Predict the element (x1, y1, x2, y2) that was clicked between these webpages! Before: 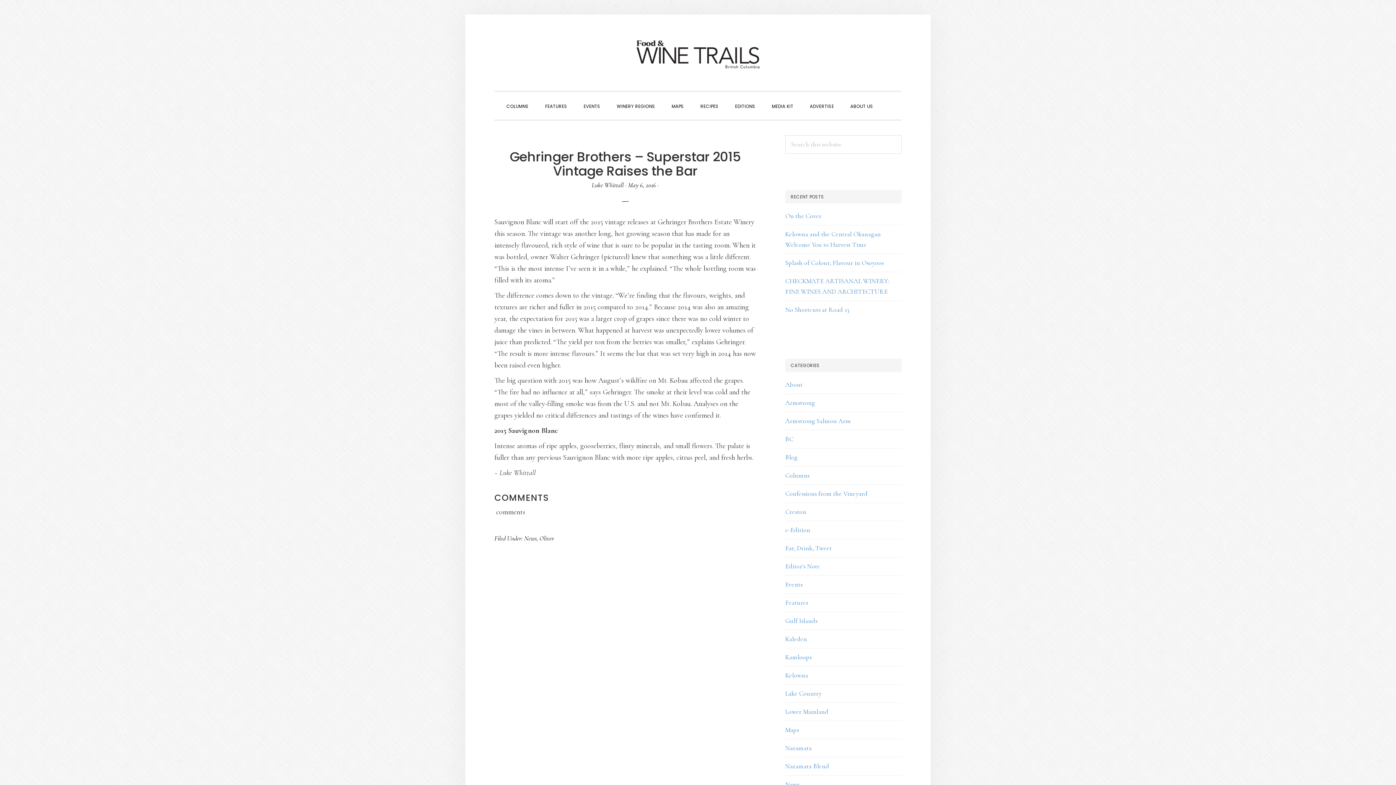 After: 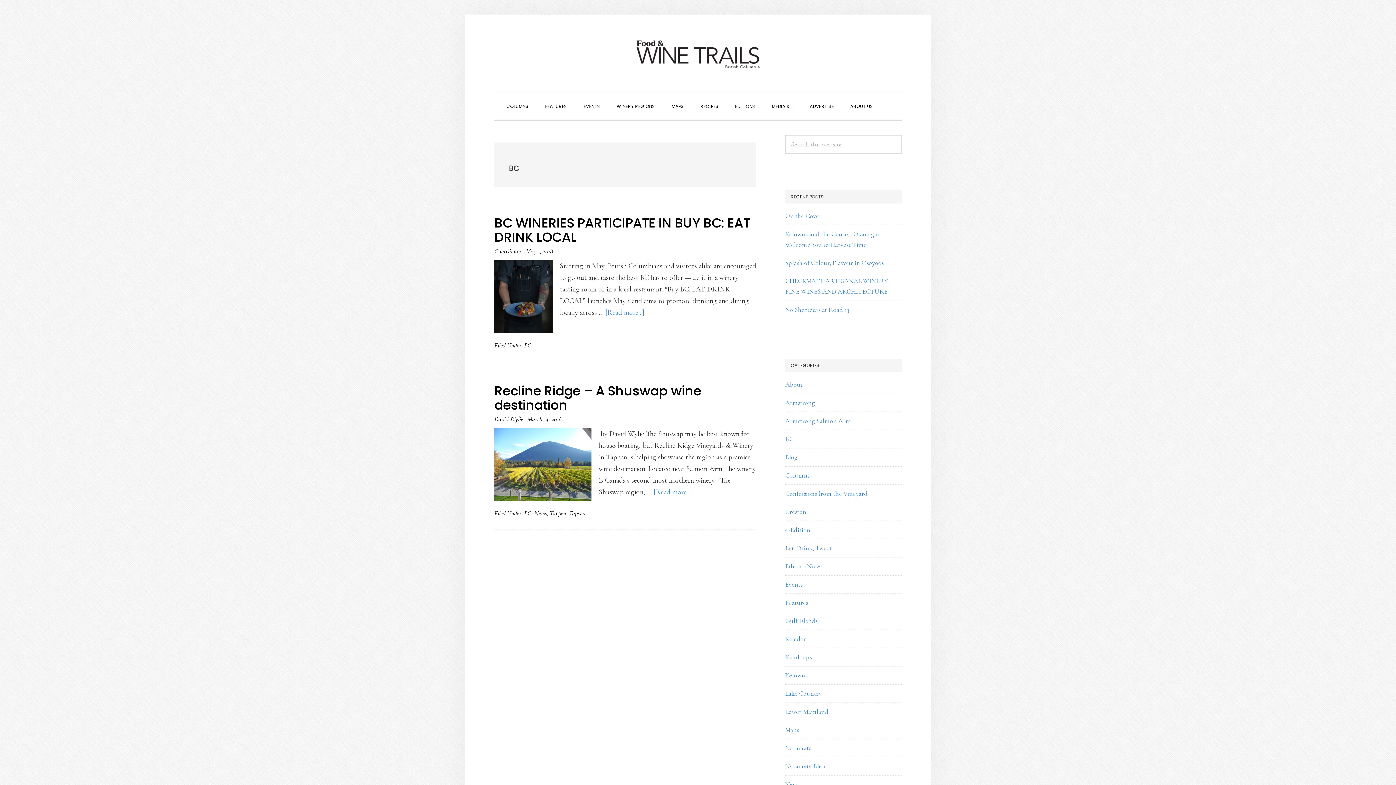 Action: bbox: (785, 435, 793, 443) label: BC